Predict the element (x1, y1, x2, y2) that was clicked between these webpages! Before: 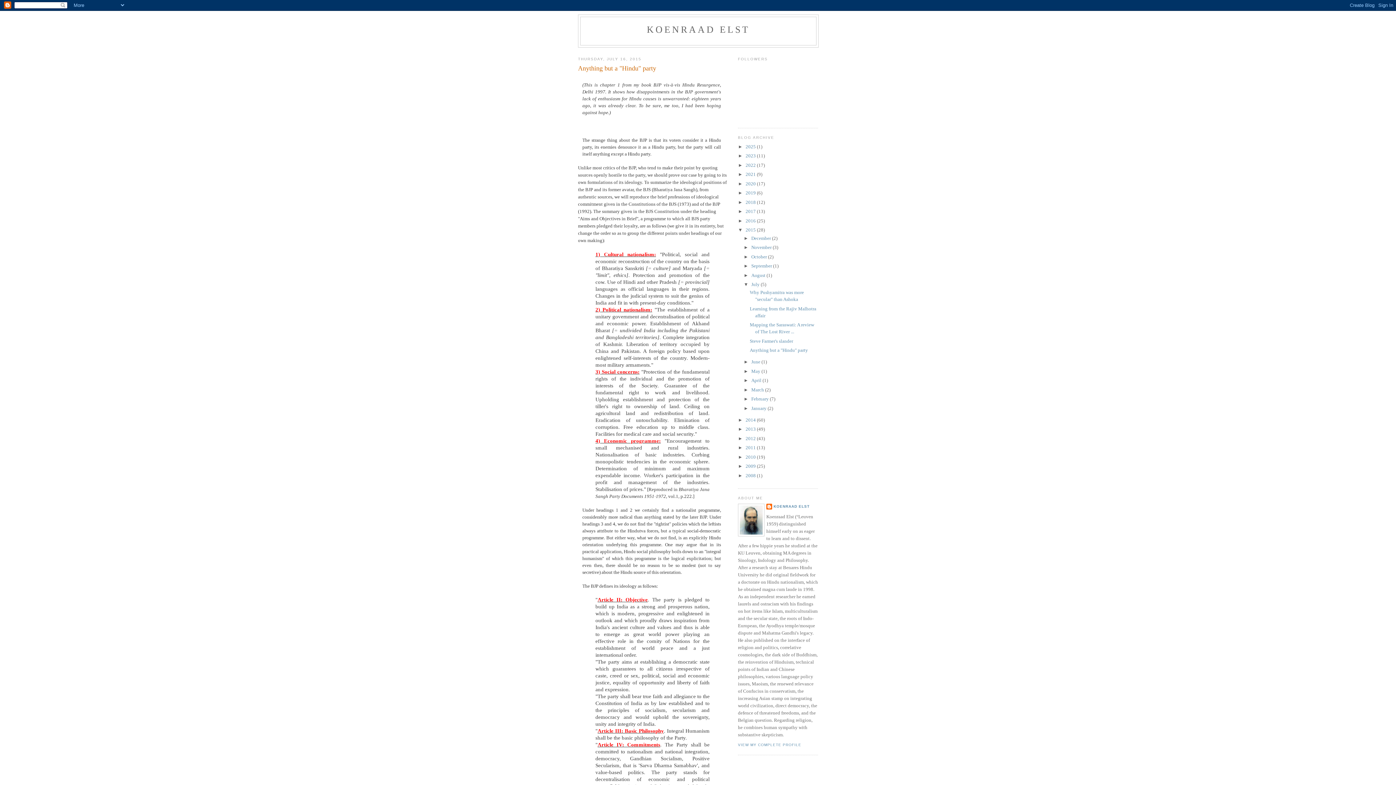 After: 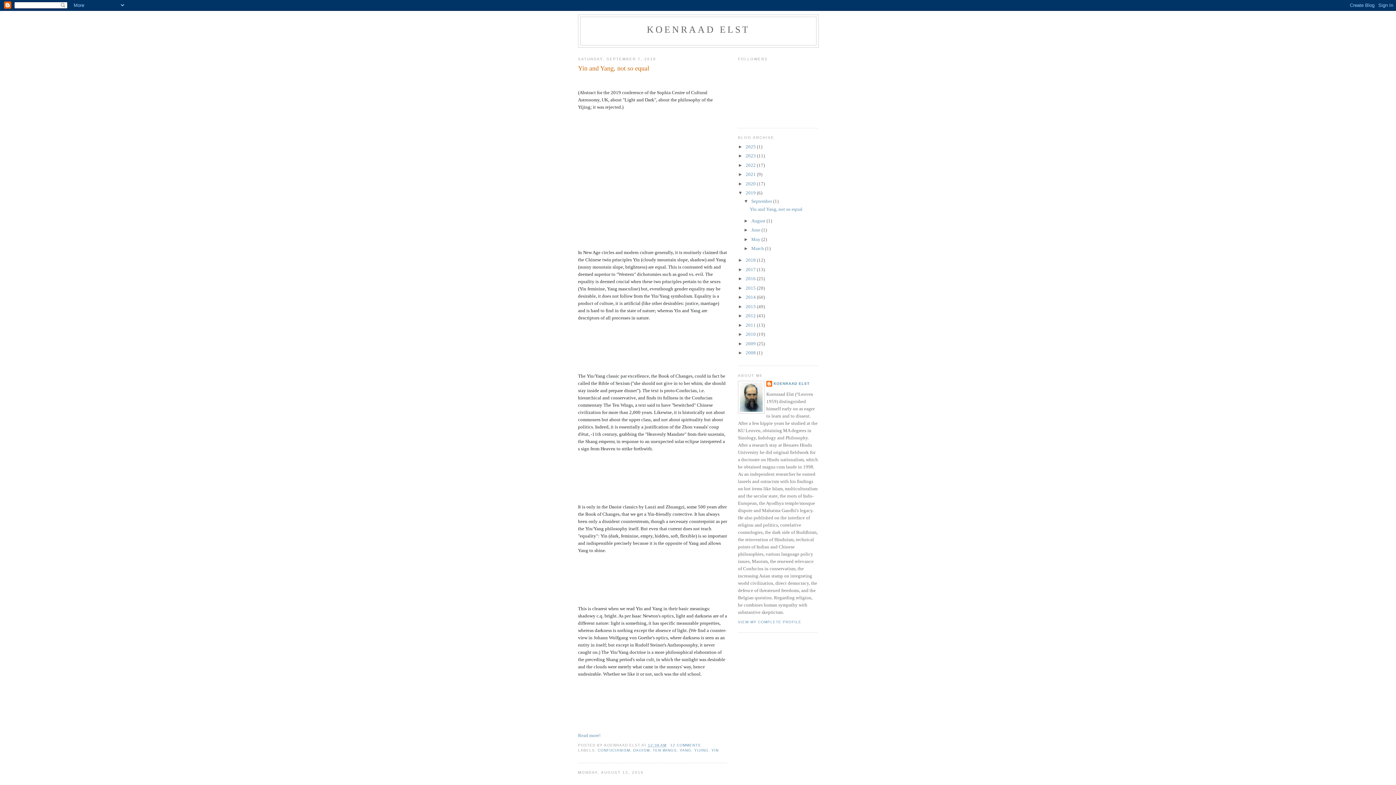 Action: bbox: (745, 190, 757, 195) label: 2019 